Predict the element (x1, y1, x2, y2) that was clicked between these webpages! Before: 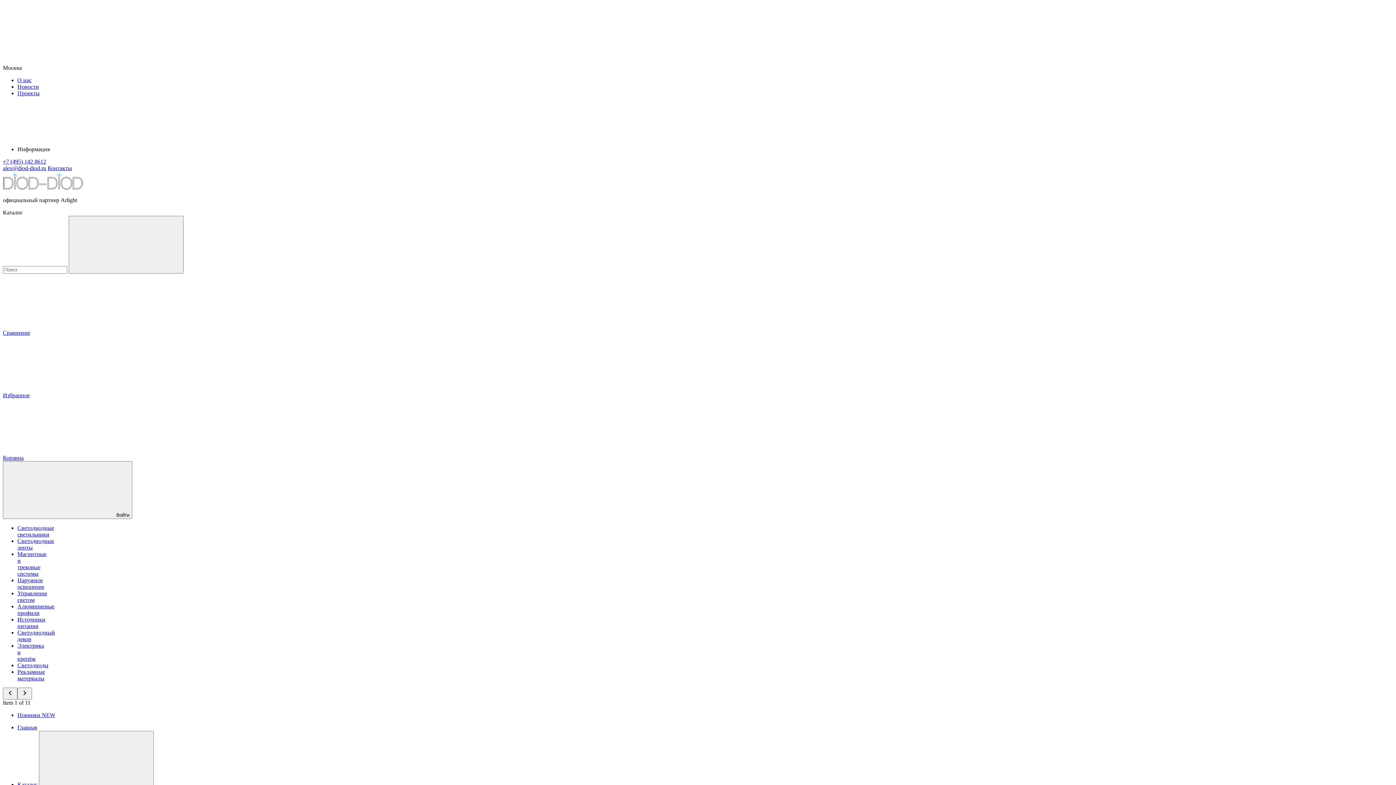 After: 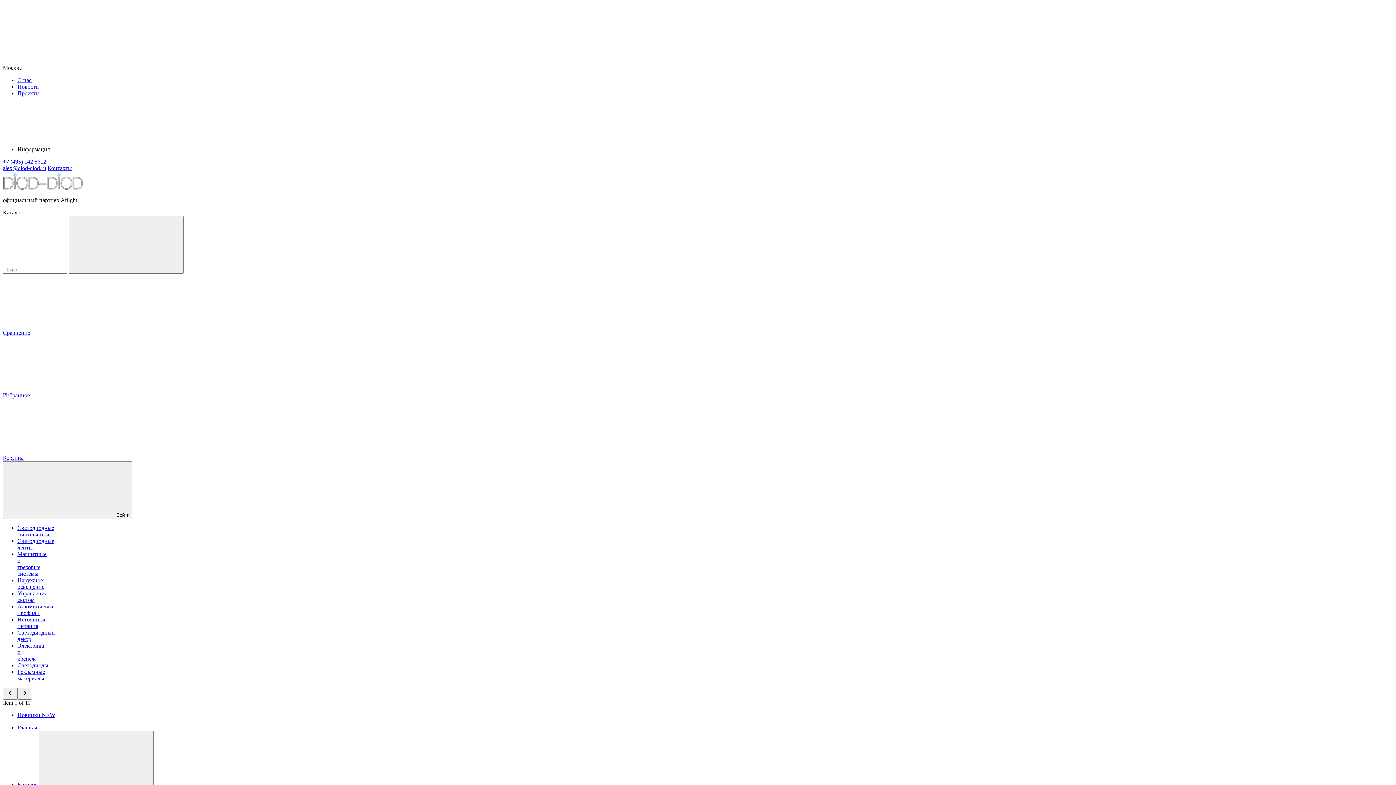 Action: label: Светодиодные светильники bbox: (17, 525, 54, 537)